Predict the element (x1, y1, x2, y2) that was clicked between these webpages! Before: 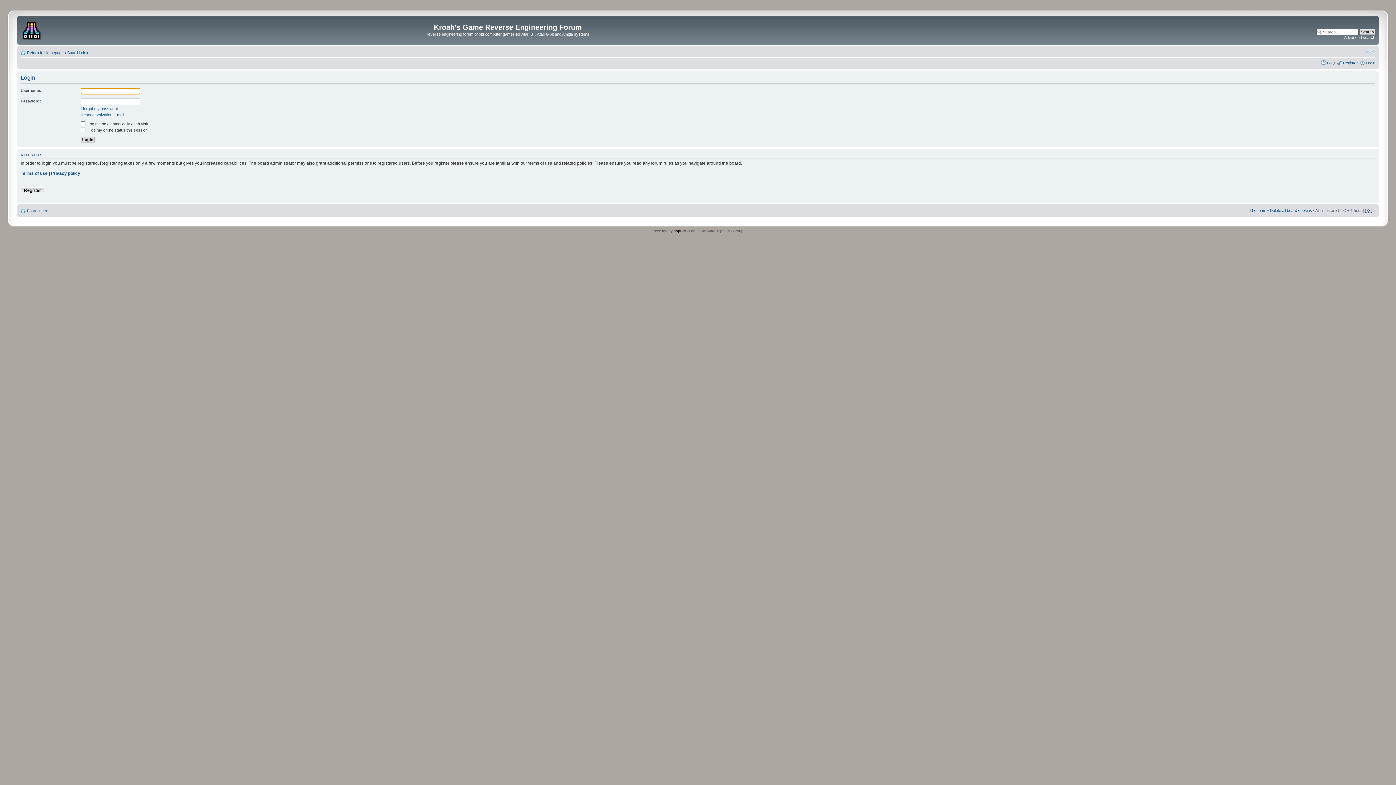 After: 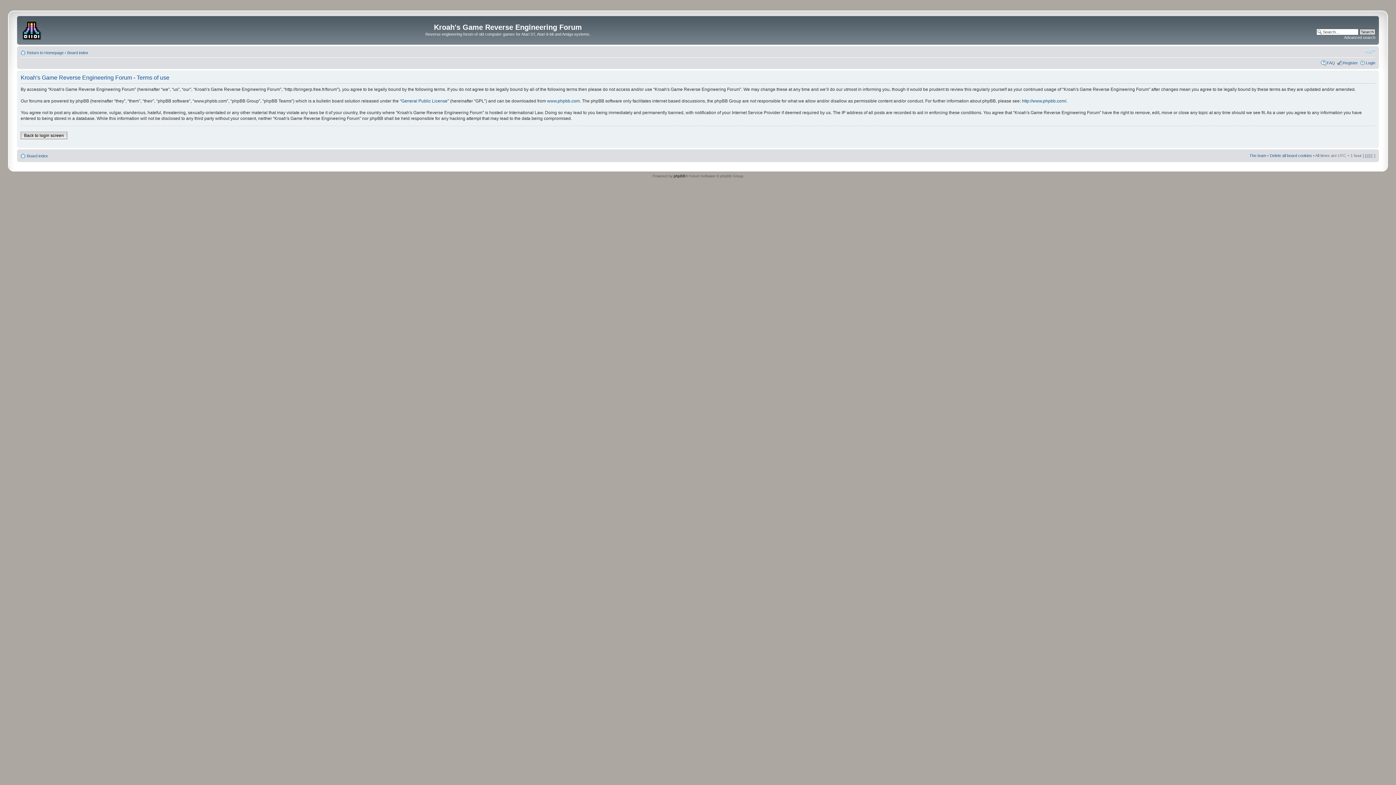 Action: bbox: (20, 170, 47, 176) label: Terms of use